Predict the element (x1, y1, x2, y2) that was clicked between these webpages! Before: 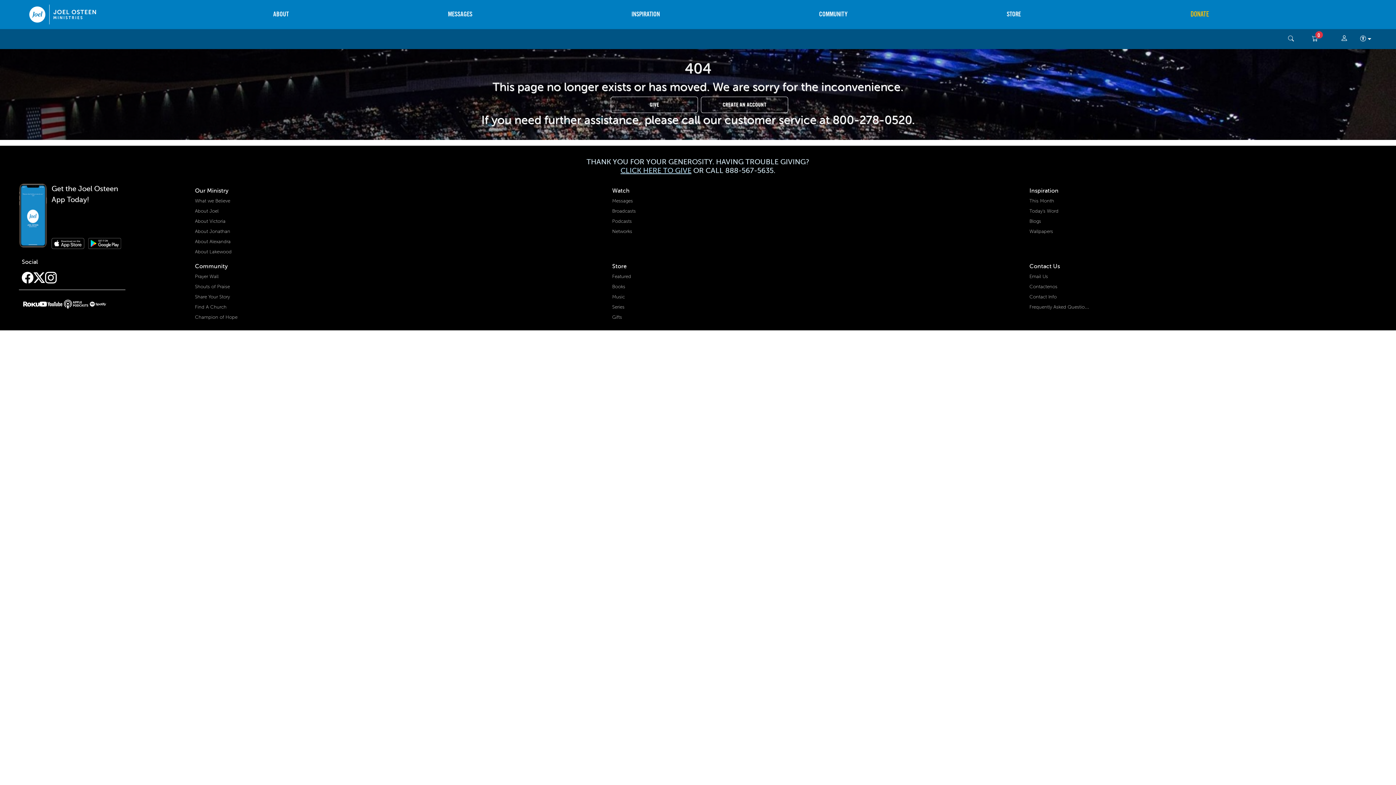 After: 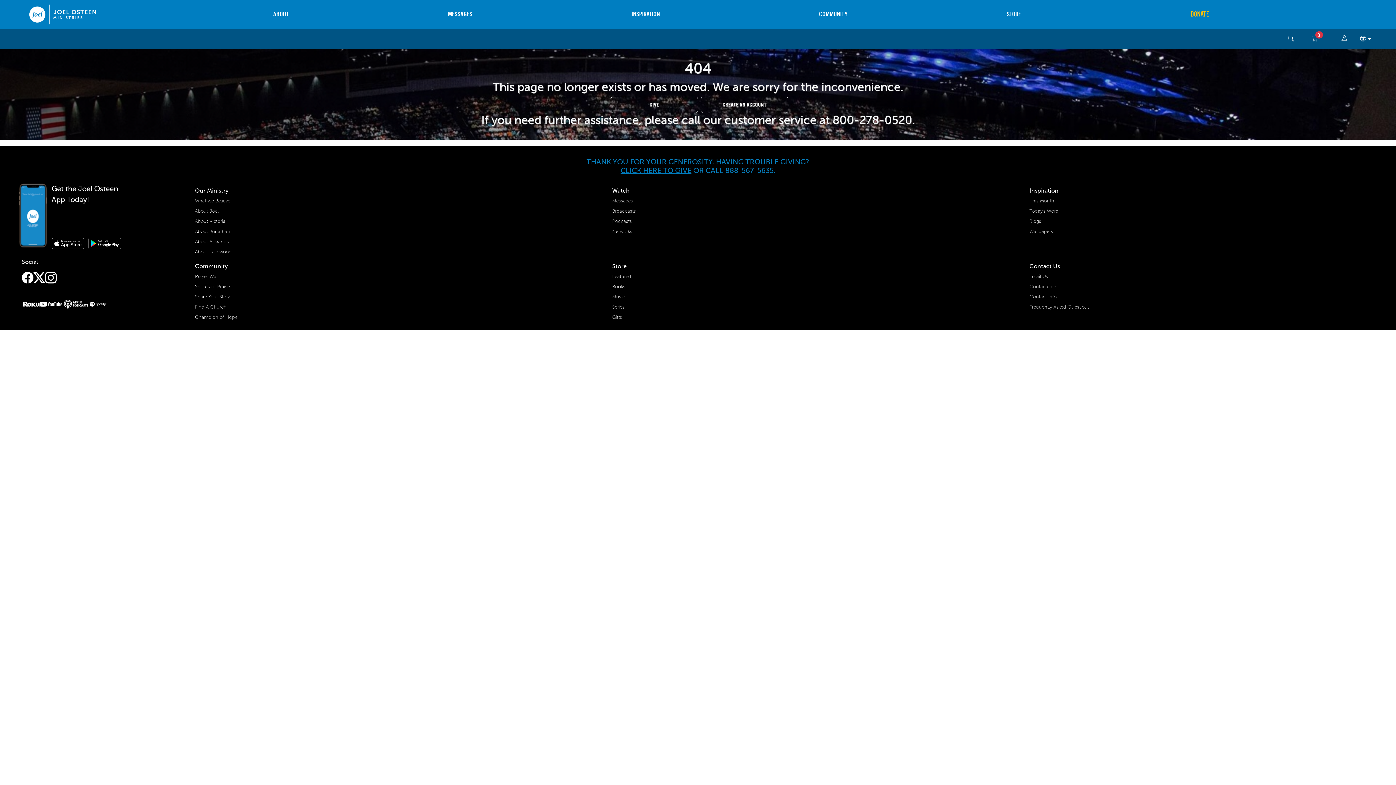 Action: label: Facebook bbox: (21, 251, 33, 269)